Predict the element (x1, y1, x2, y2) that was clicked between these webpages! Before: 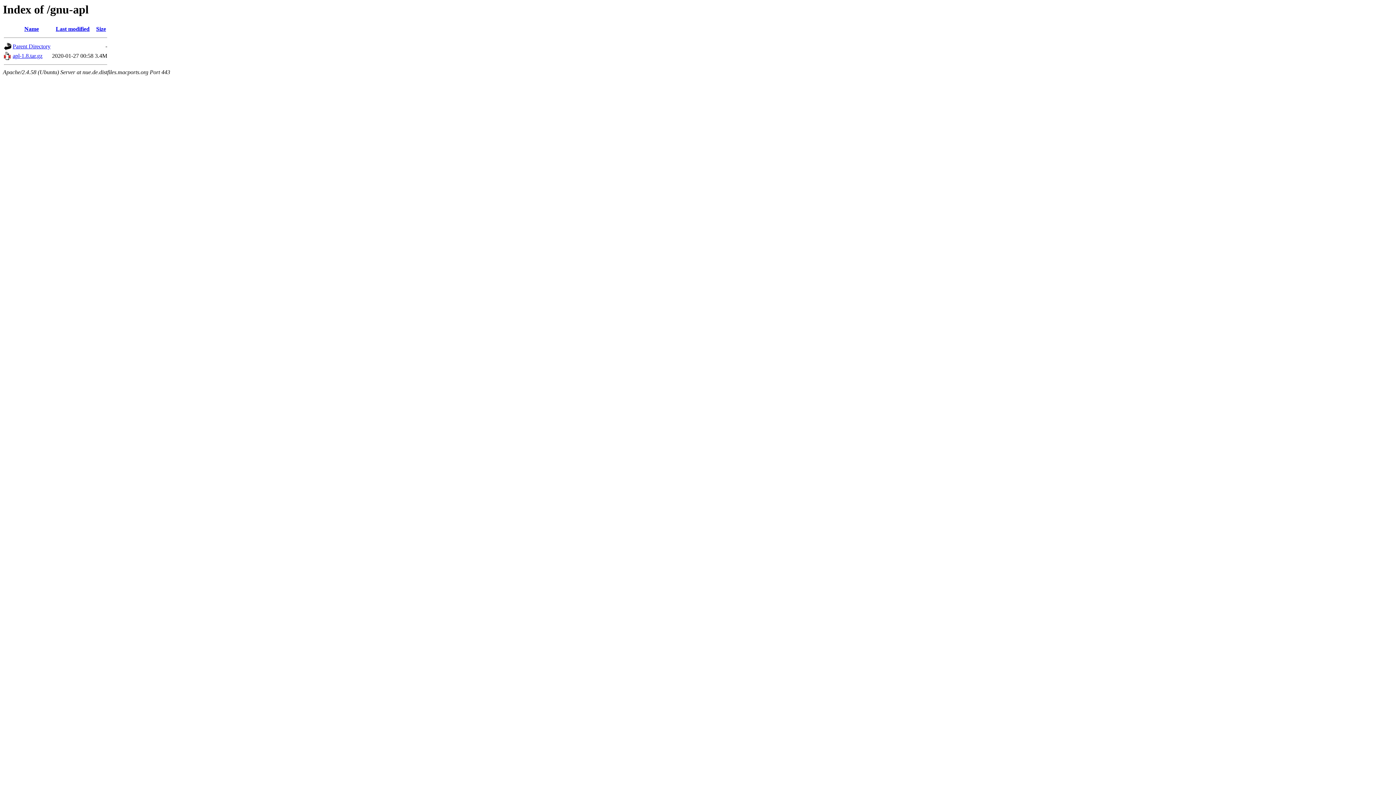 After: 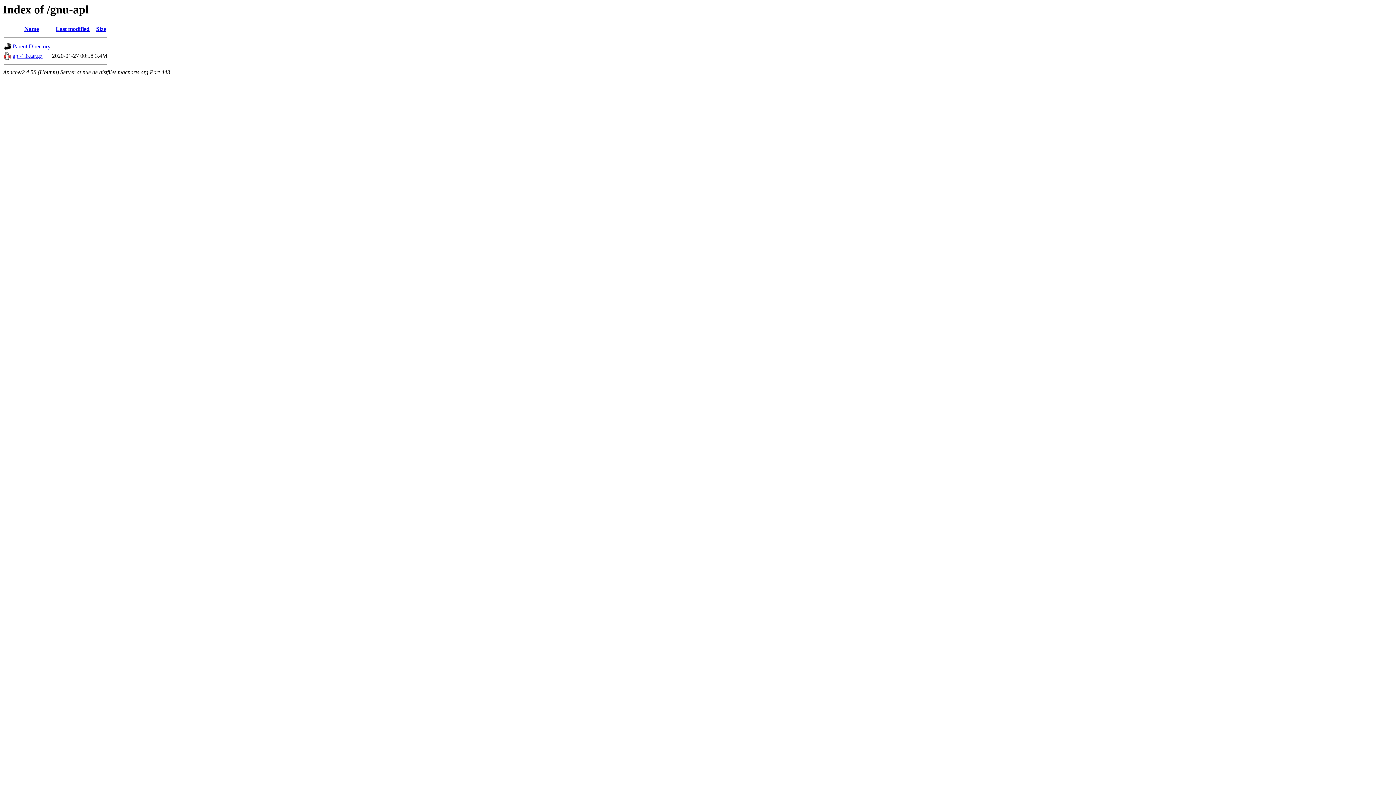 Action: label: Last modified bbox: (55, 25, 89, 32)